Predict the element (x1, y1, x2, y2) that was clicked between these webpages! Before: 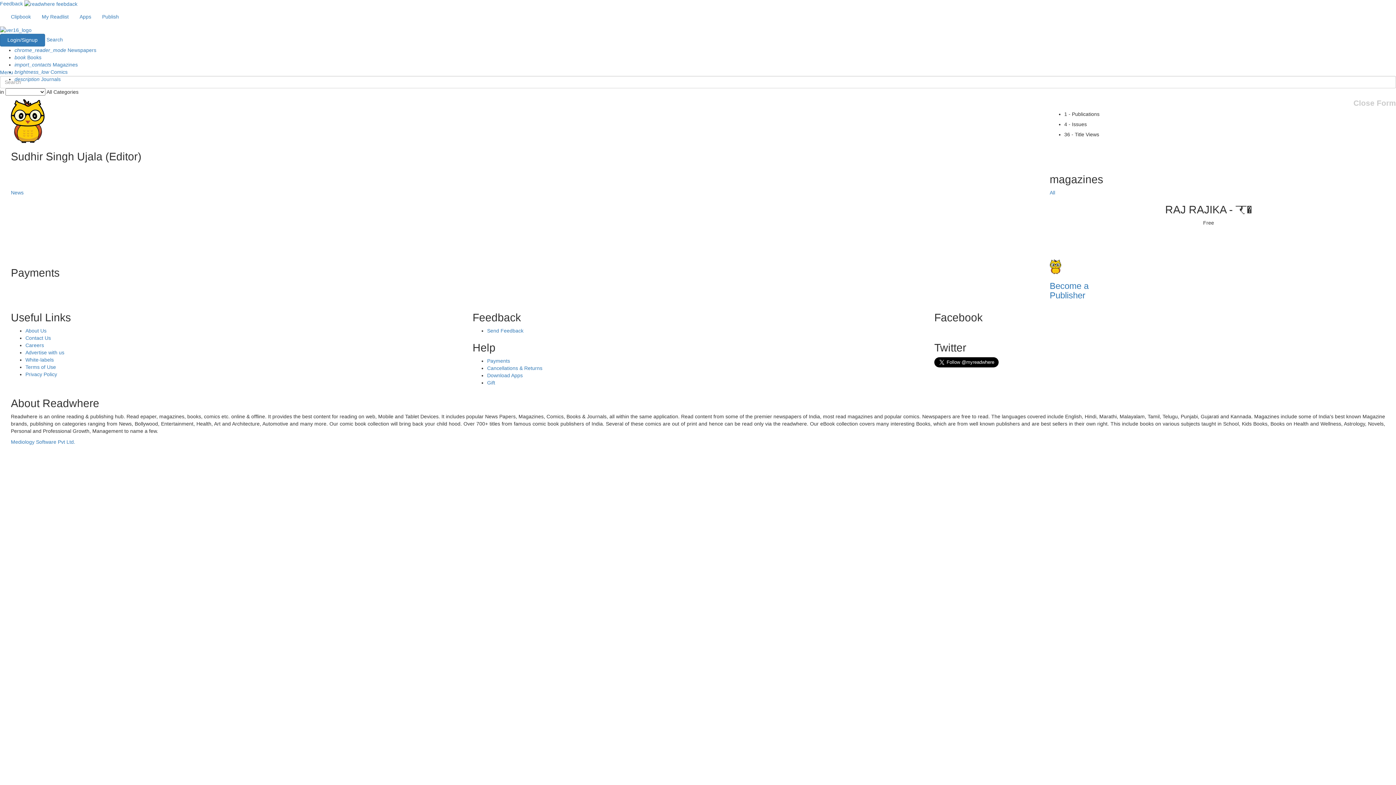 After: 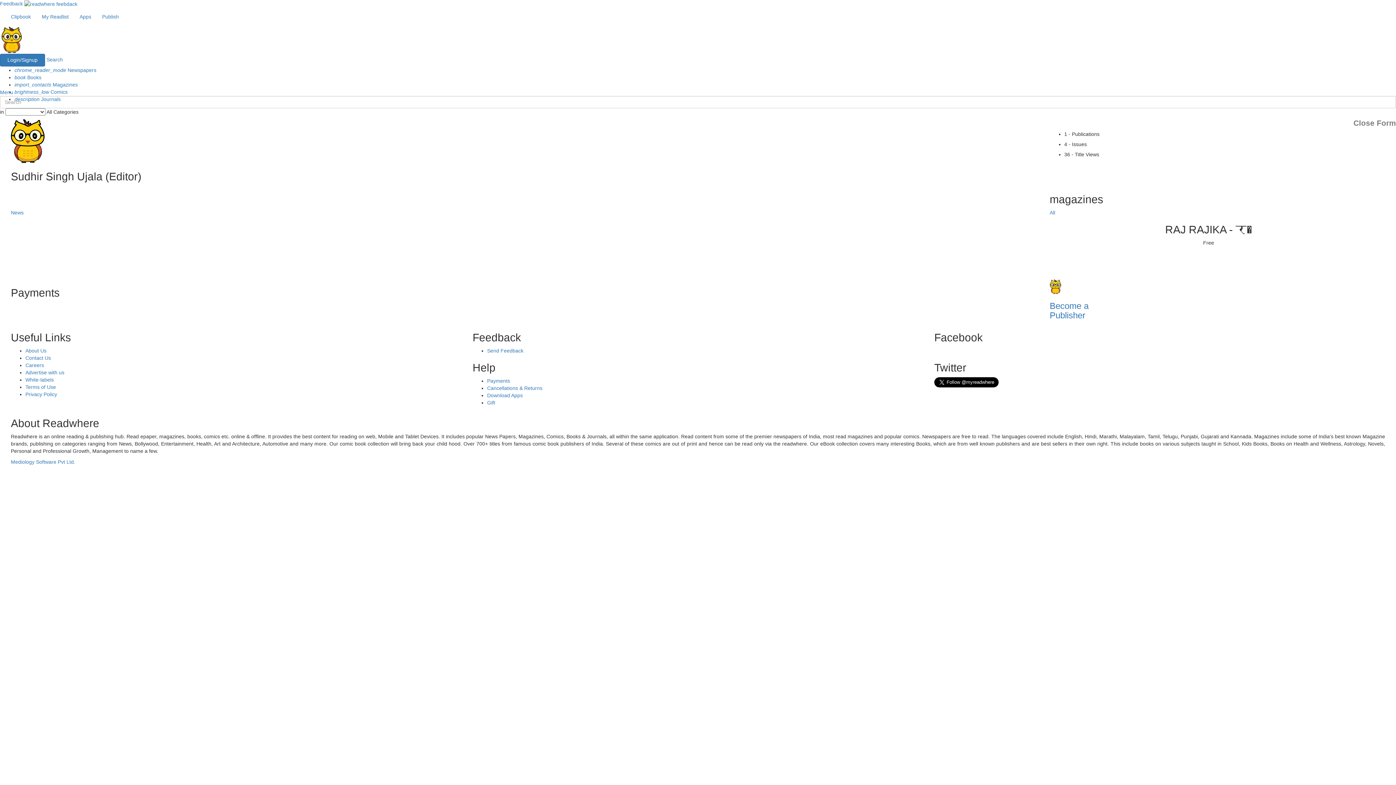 Action: bbox: (1353, 99, 1396, 106) label: Close Form